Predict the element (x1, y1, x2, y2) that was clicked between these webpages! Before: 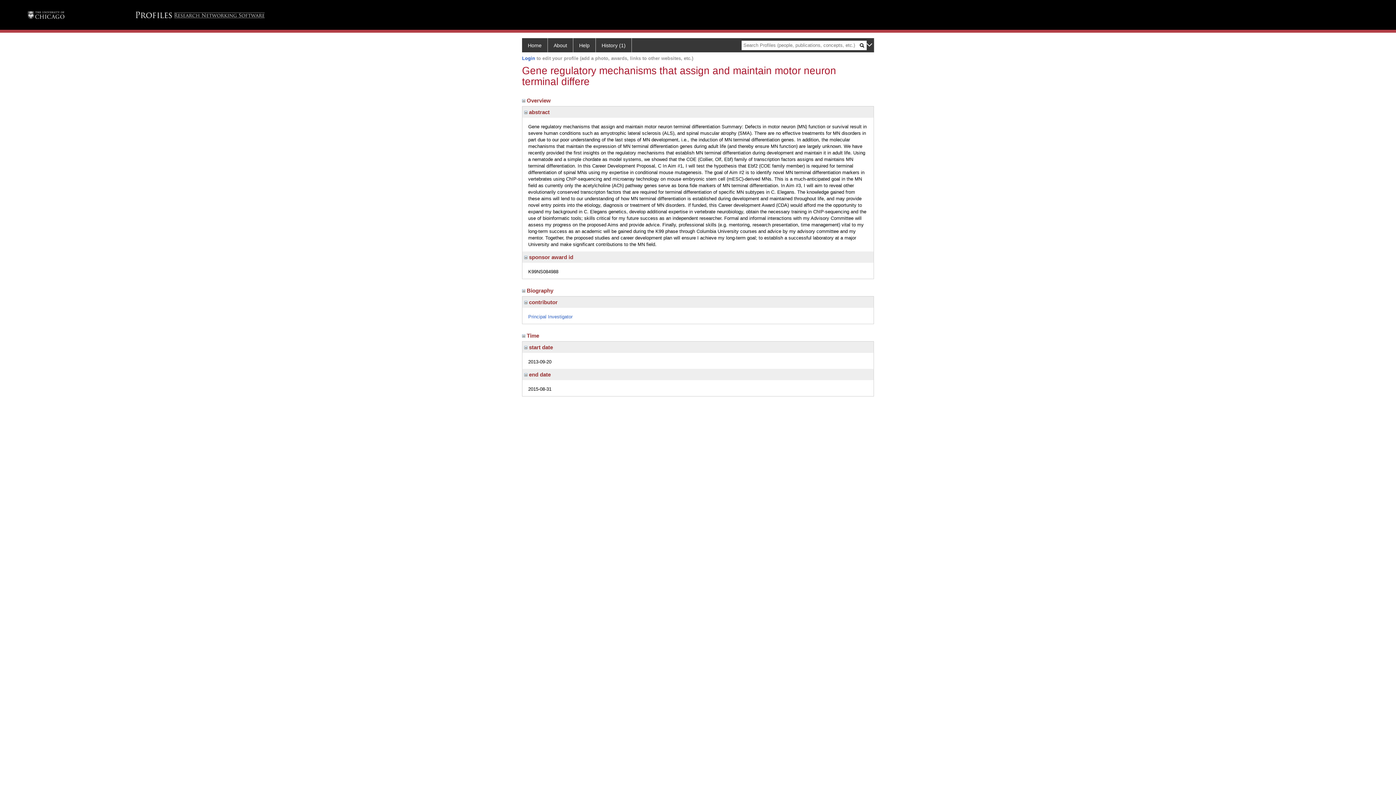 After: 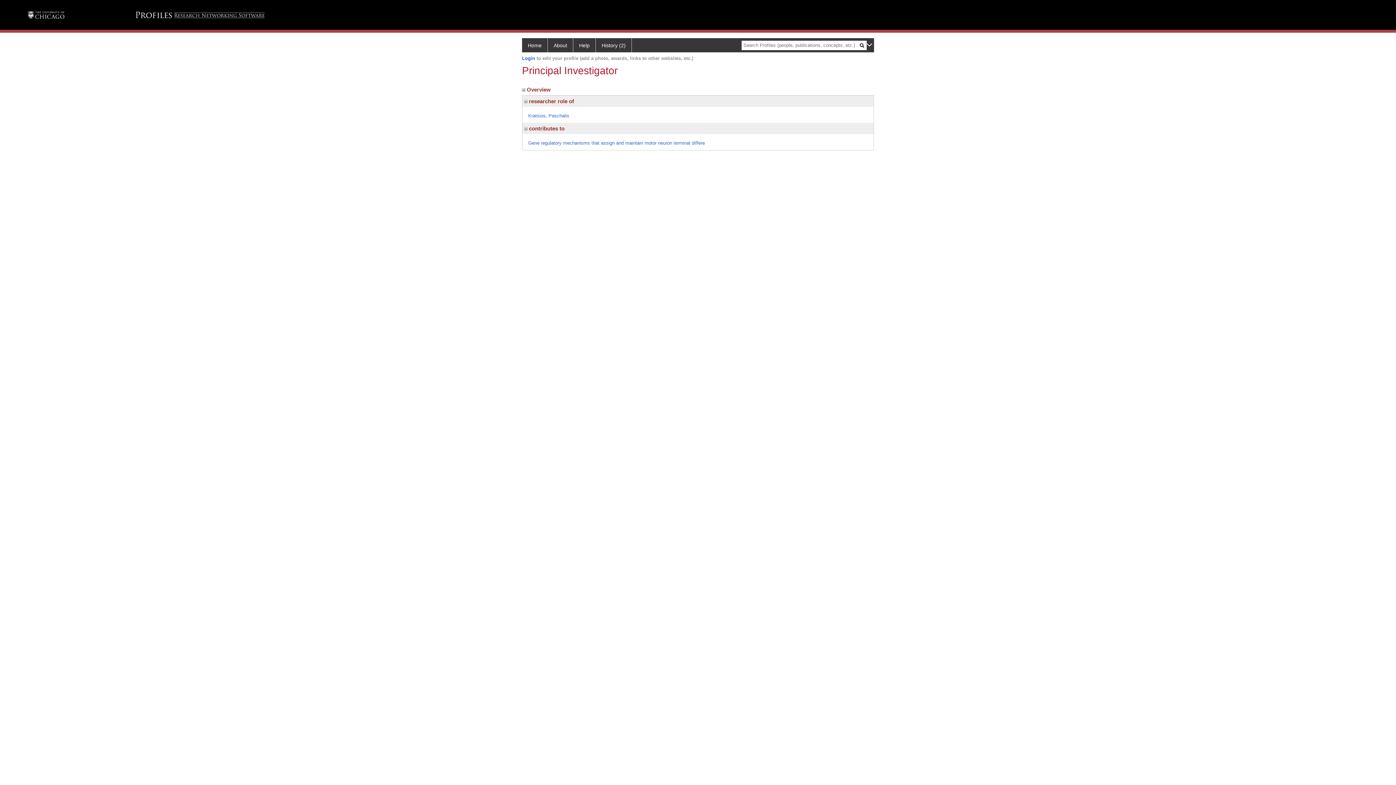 Action: bbox: (528, 314, 572, 319) label: Principal Investigator